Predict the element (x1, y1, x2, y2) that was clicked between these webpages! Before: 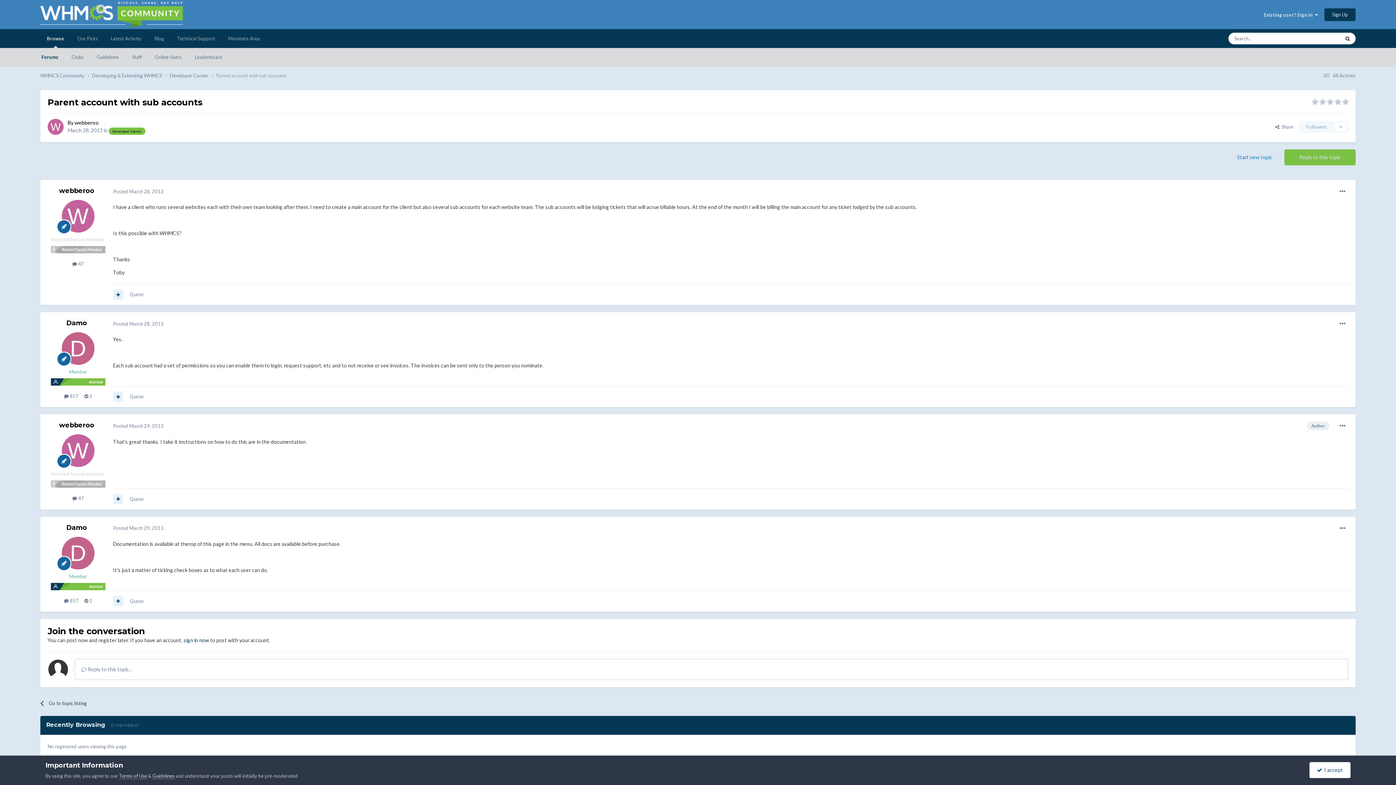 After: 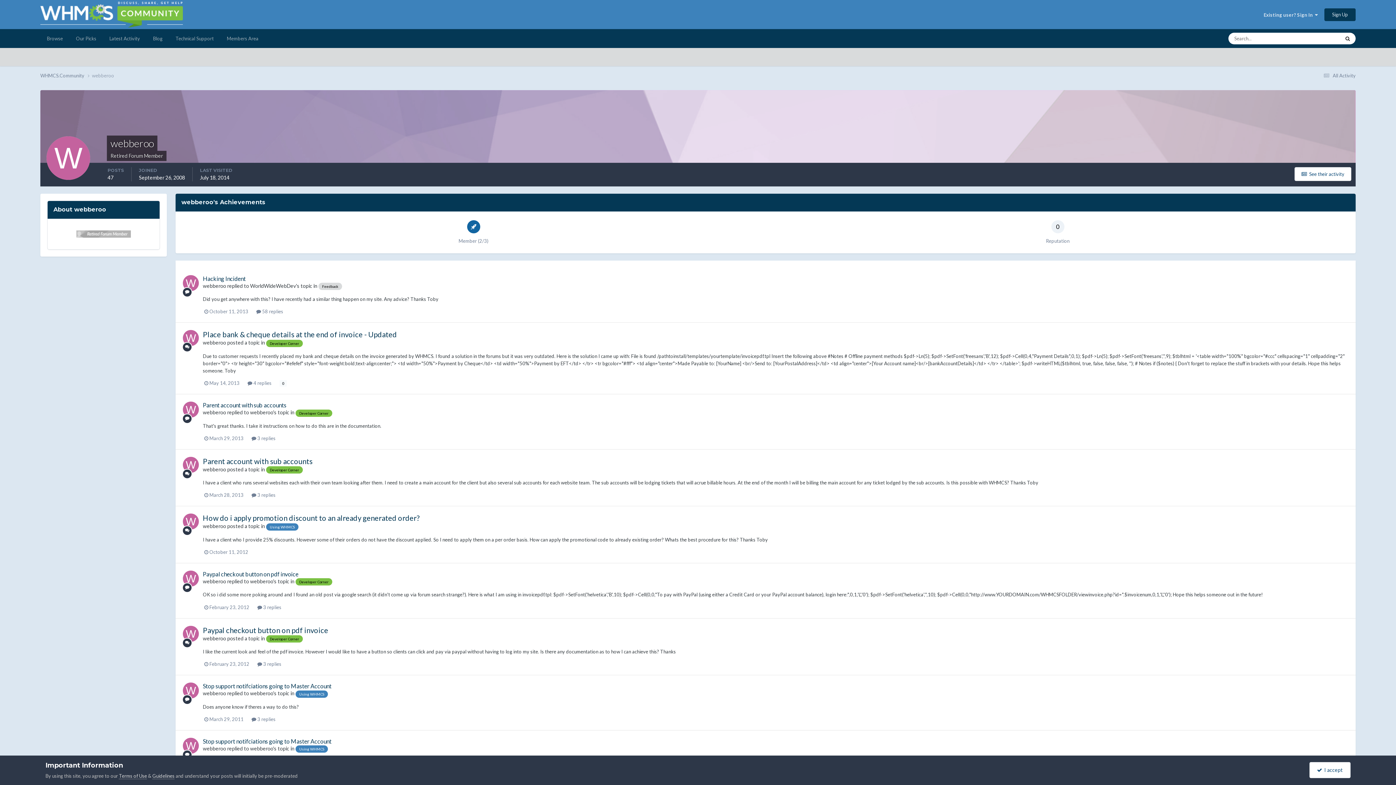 Action: bbox: (74, 119, 98, 125) label: webberoo